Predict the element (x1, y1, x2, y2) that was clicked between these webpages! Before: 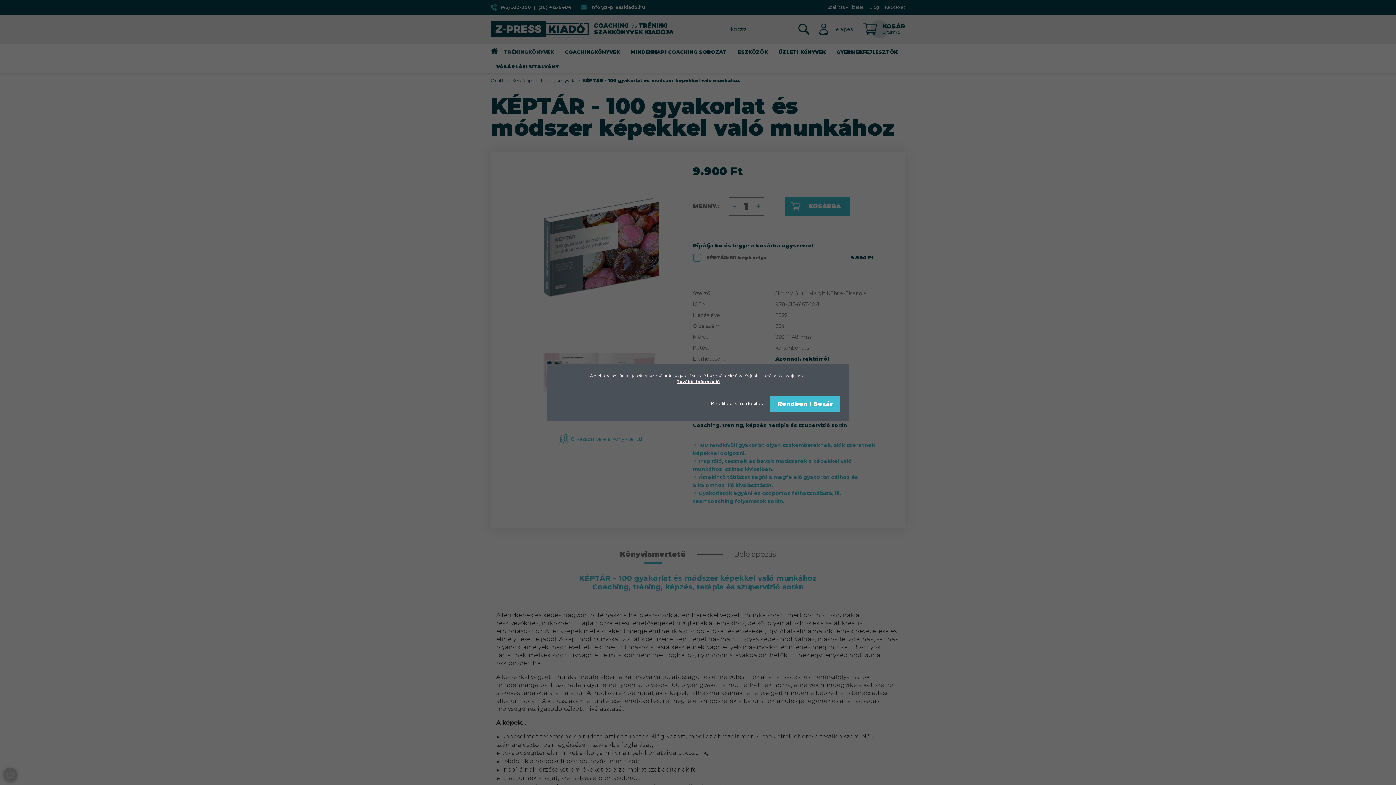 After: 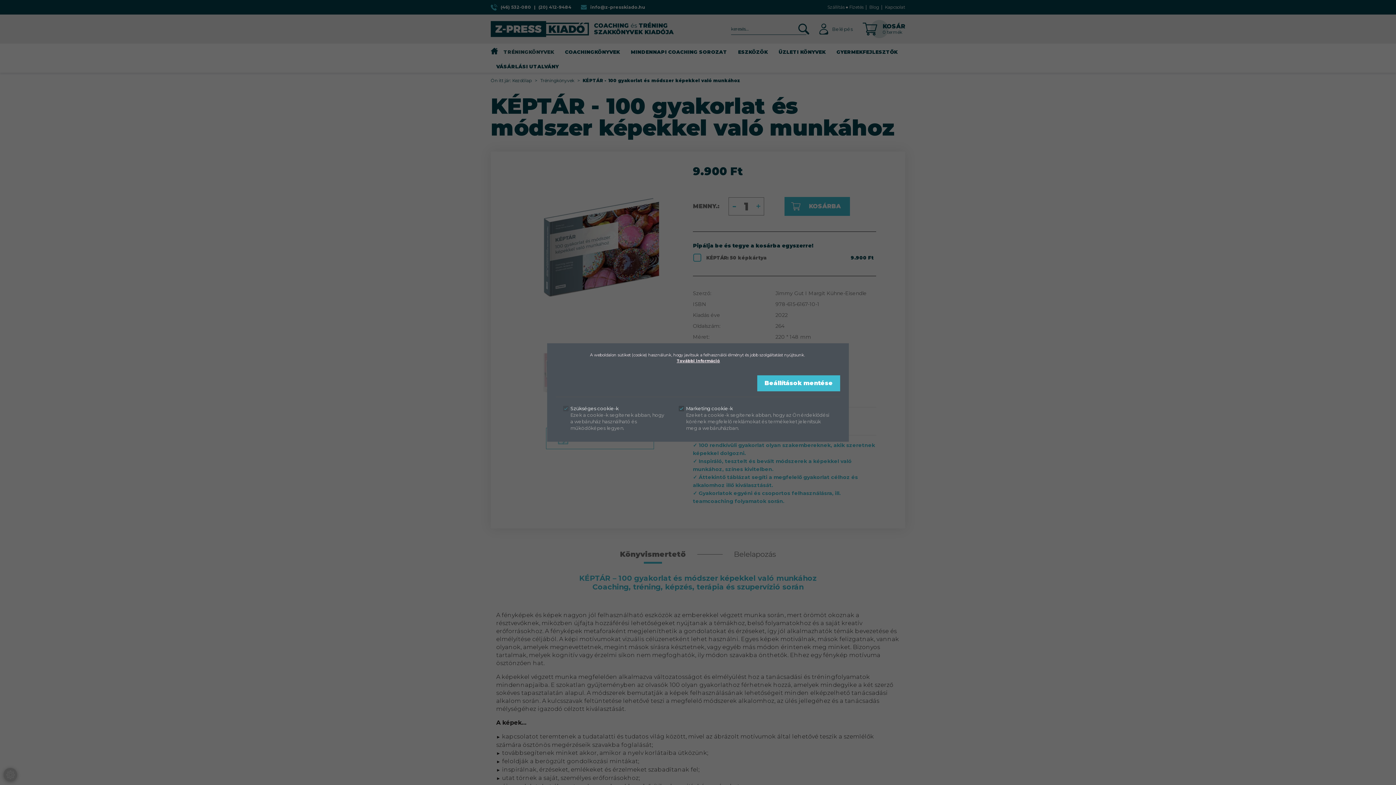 Action: label: Beállítások módosítása  bbox: (710, 400, 766, 406)